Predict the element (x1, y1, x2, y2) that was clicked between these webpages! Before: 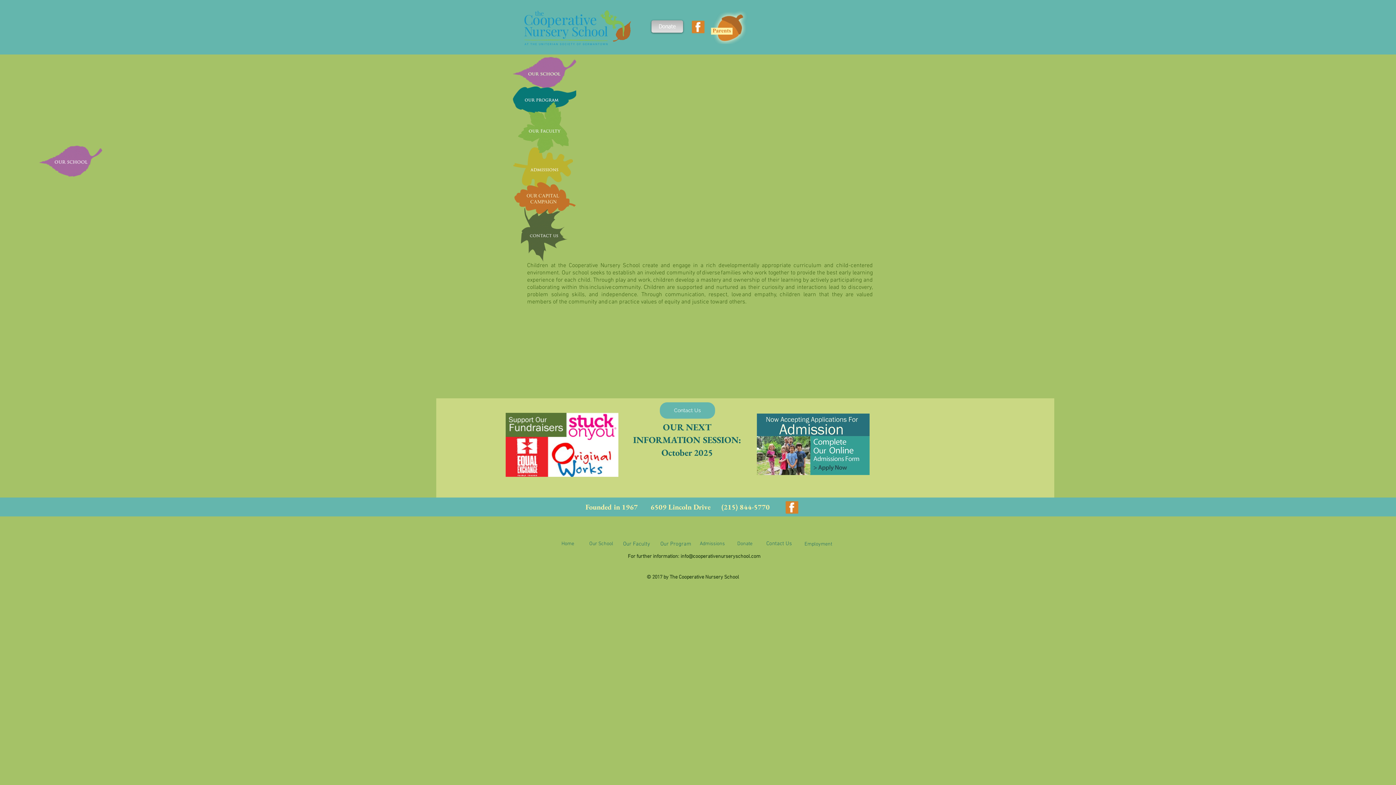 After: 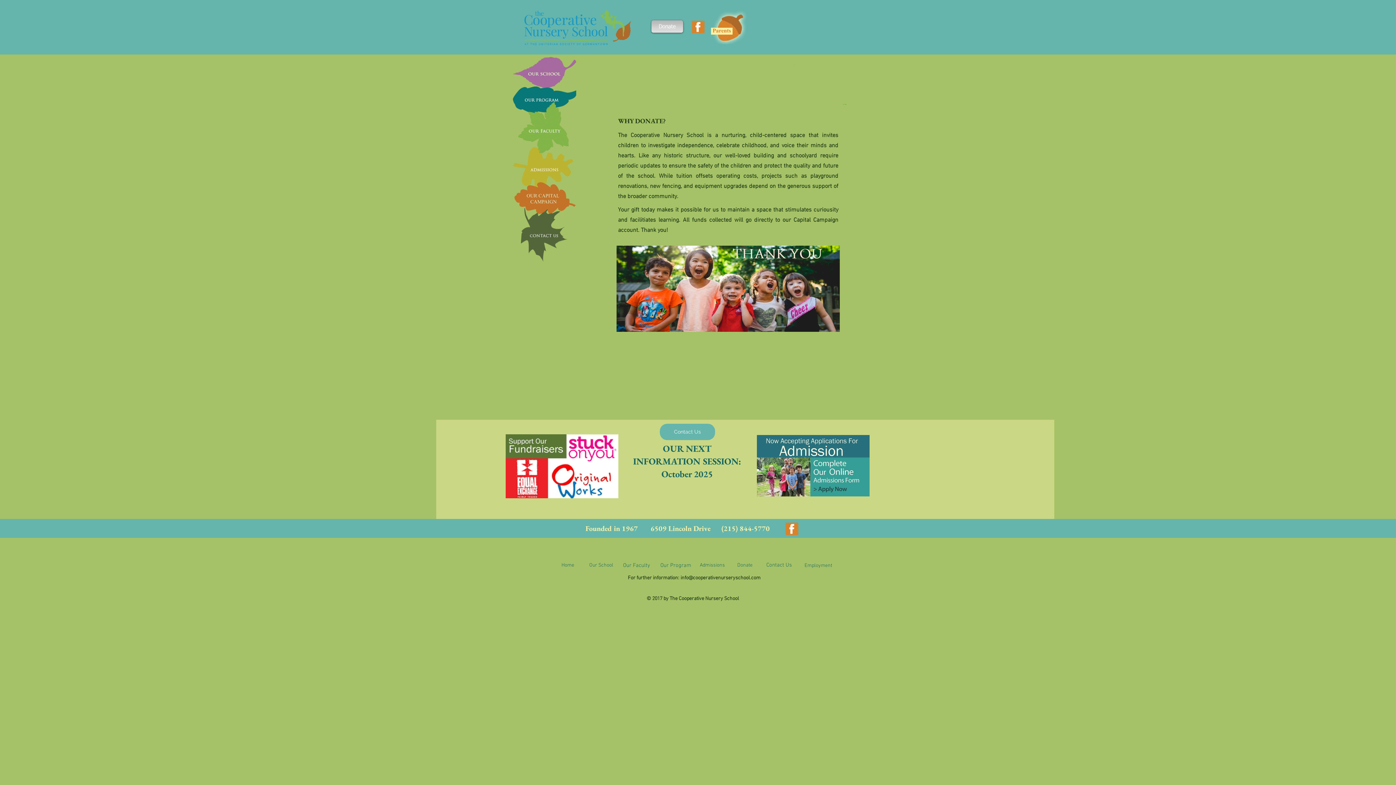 Action: bbox: (651, 20, 683, 32) label: Donate